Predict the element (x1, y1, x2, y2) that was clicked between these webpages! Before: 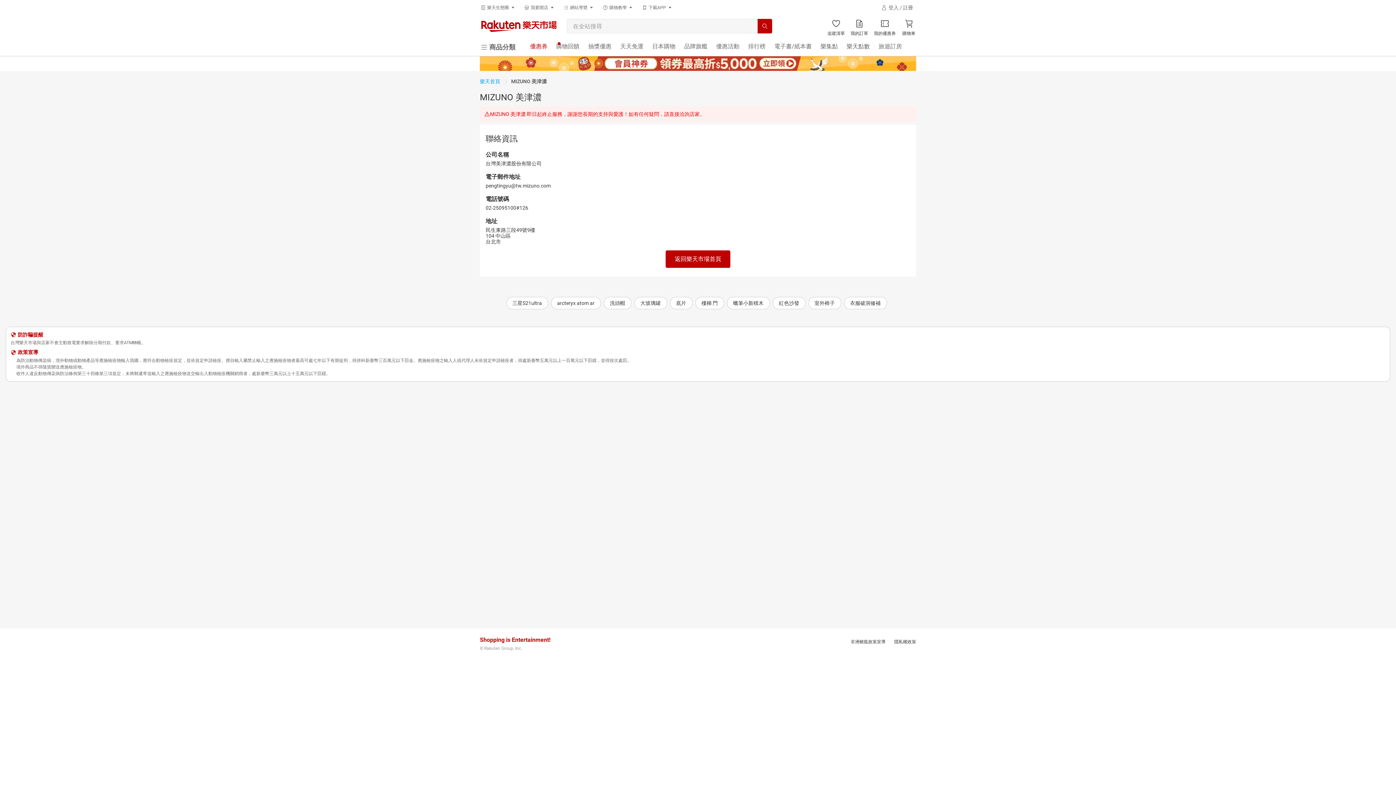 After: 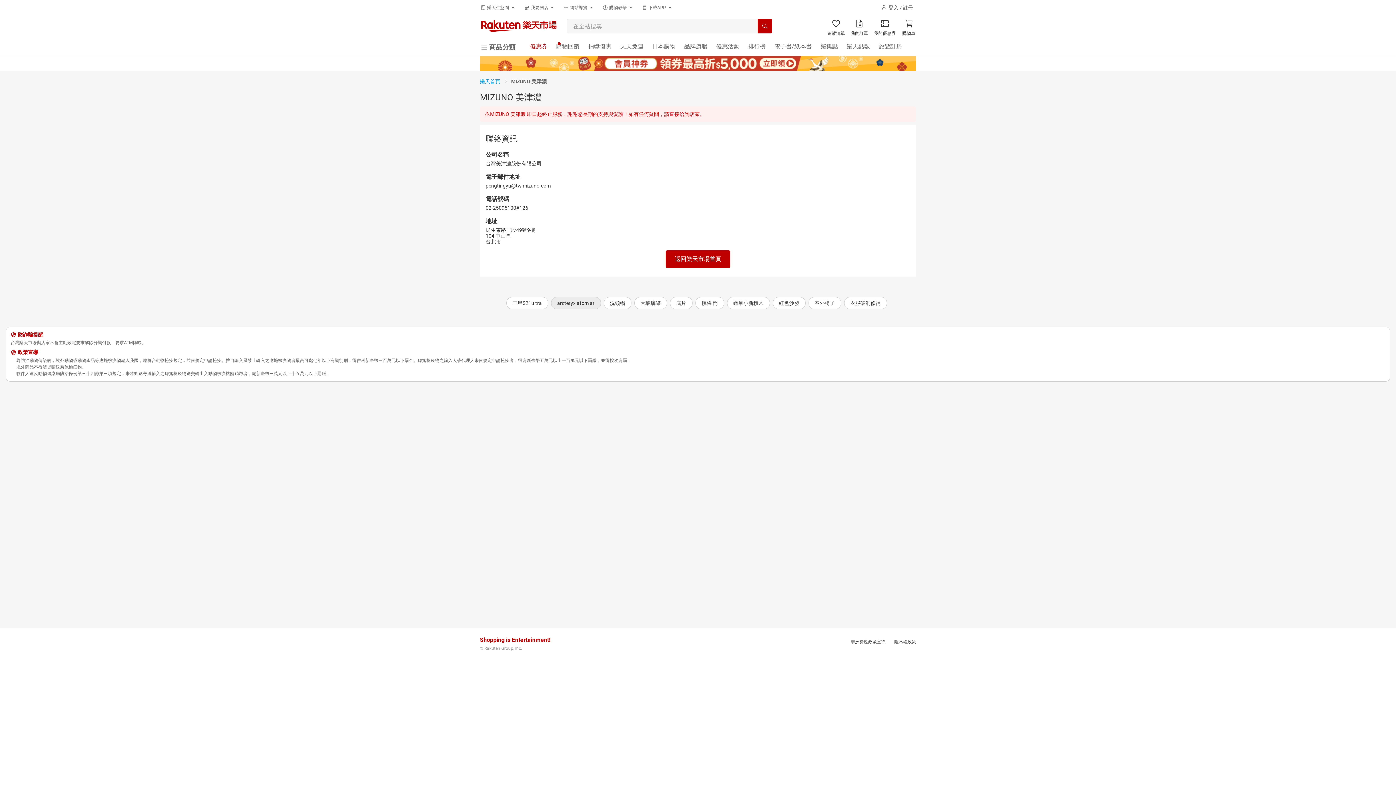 Action: label: arcteryx atom ar bbox: (551, 297, 600, 309)